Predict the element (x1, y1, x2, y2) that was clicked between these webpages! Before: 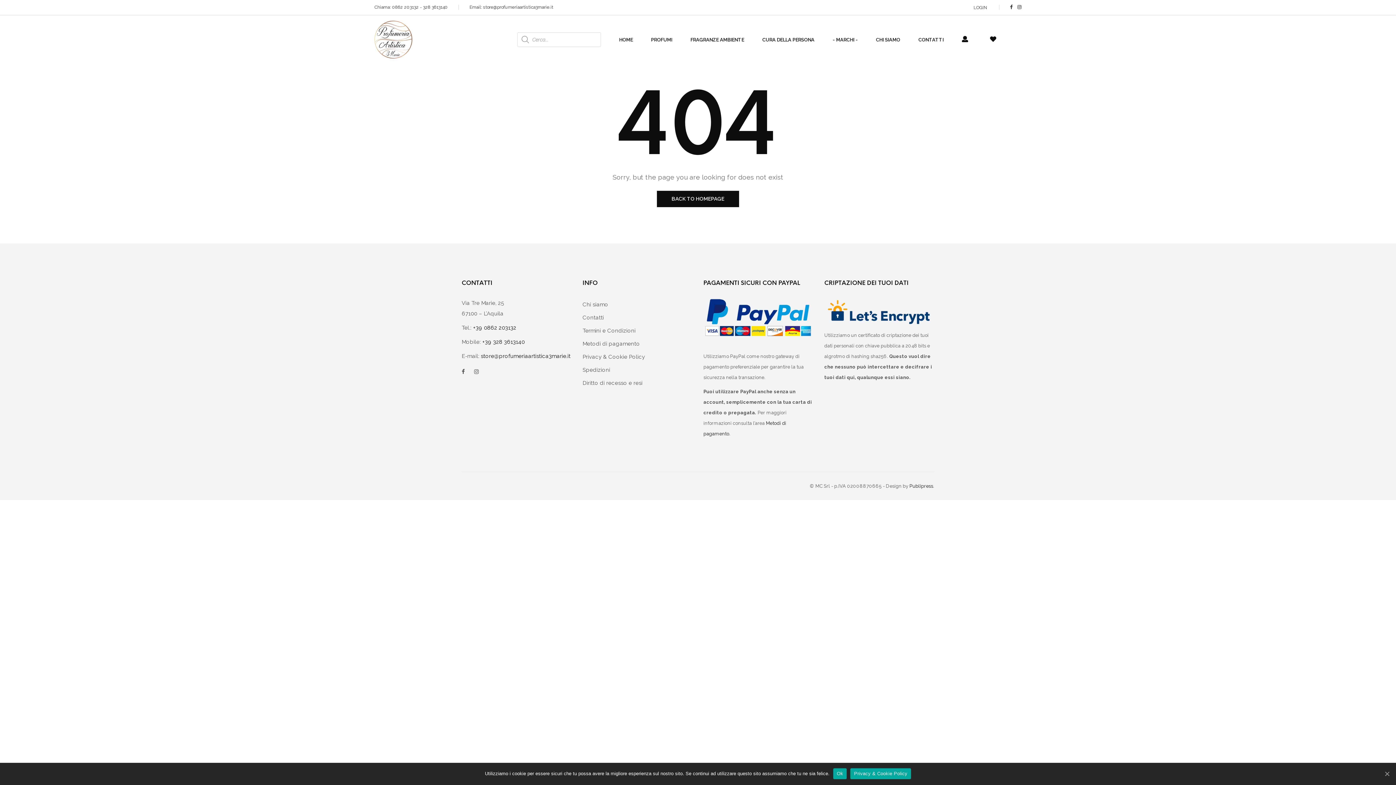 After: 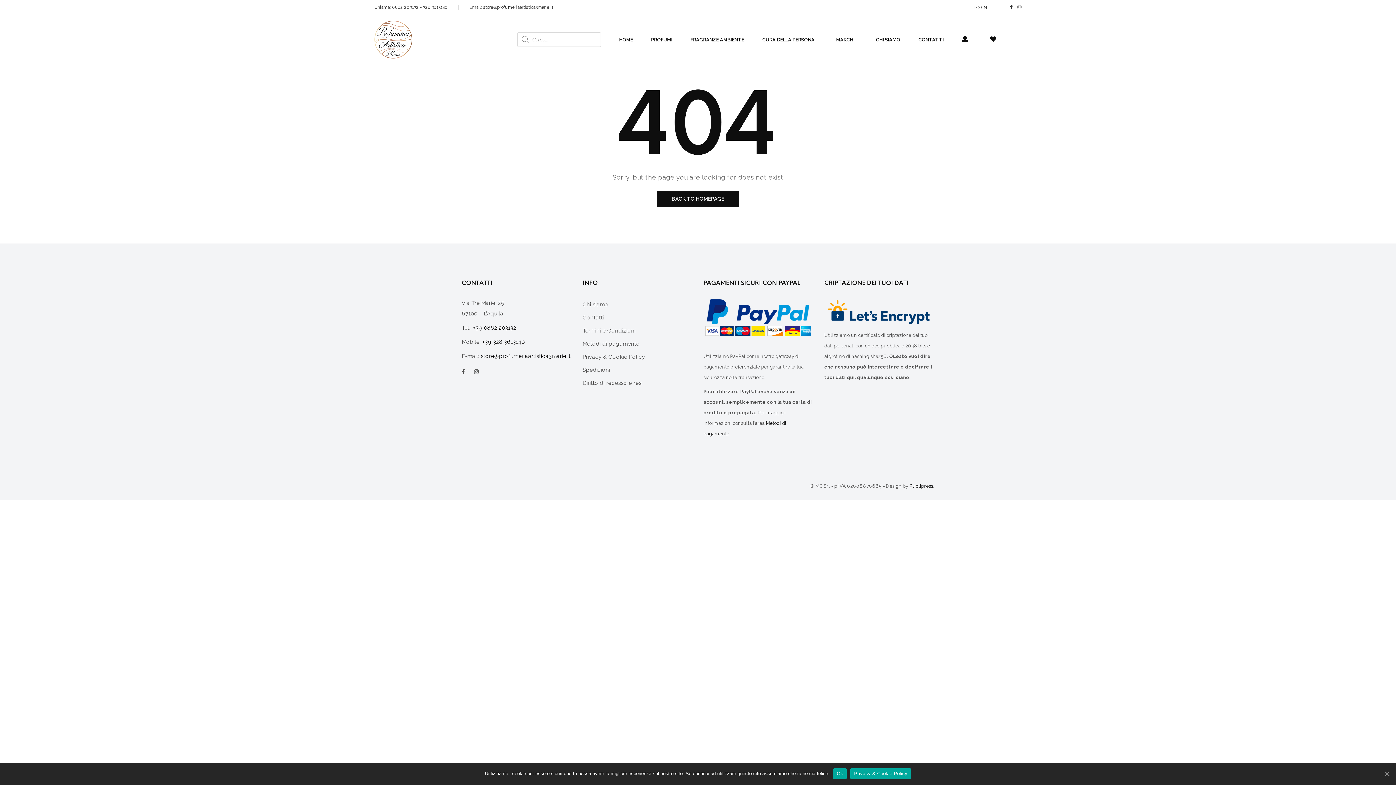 Action: bbox: (482, 338, 524, 345) label: +39 328 3613140